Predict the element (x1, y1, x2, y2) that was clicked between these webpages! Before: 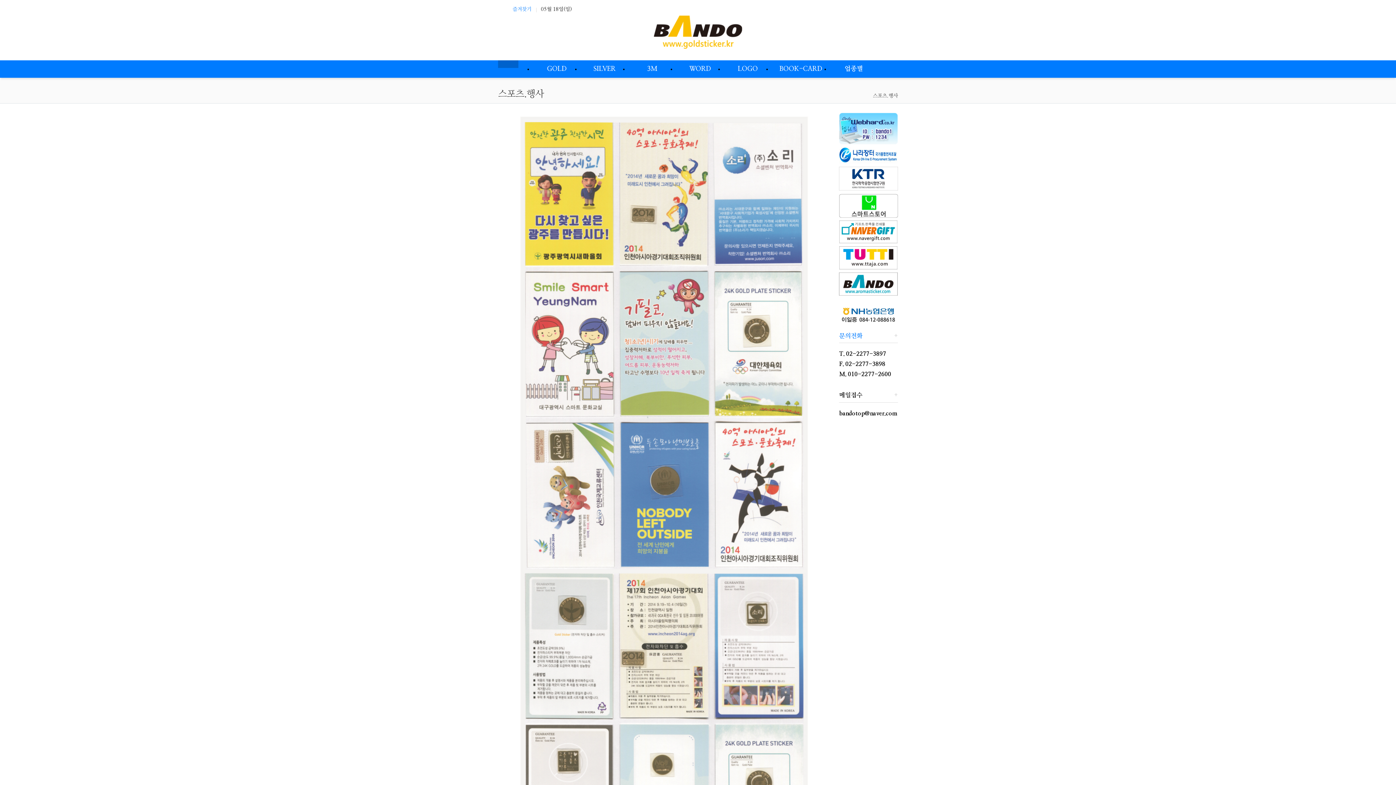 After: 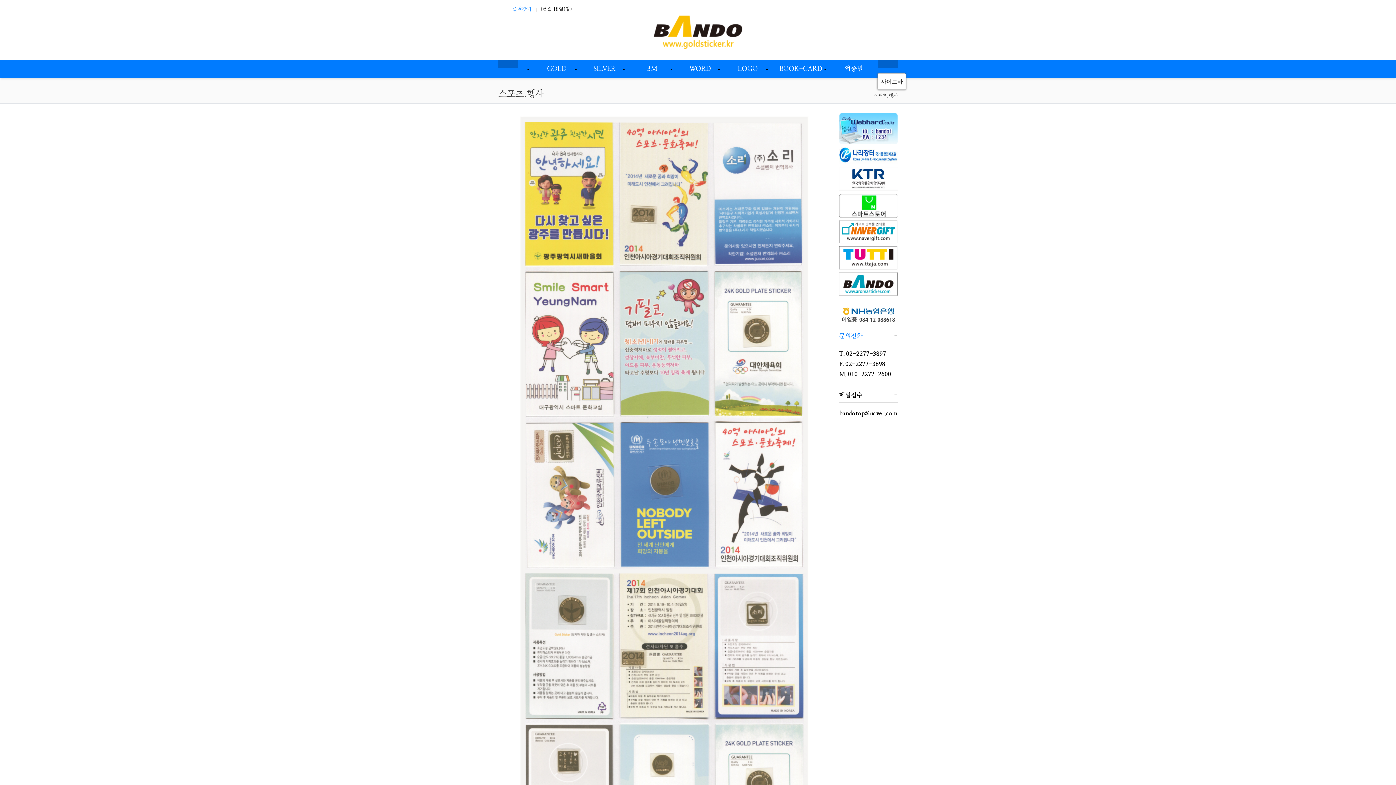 Action: bbox: (877, 60, 898, 68)